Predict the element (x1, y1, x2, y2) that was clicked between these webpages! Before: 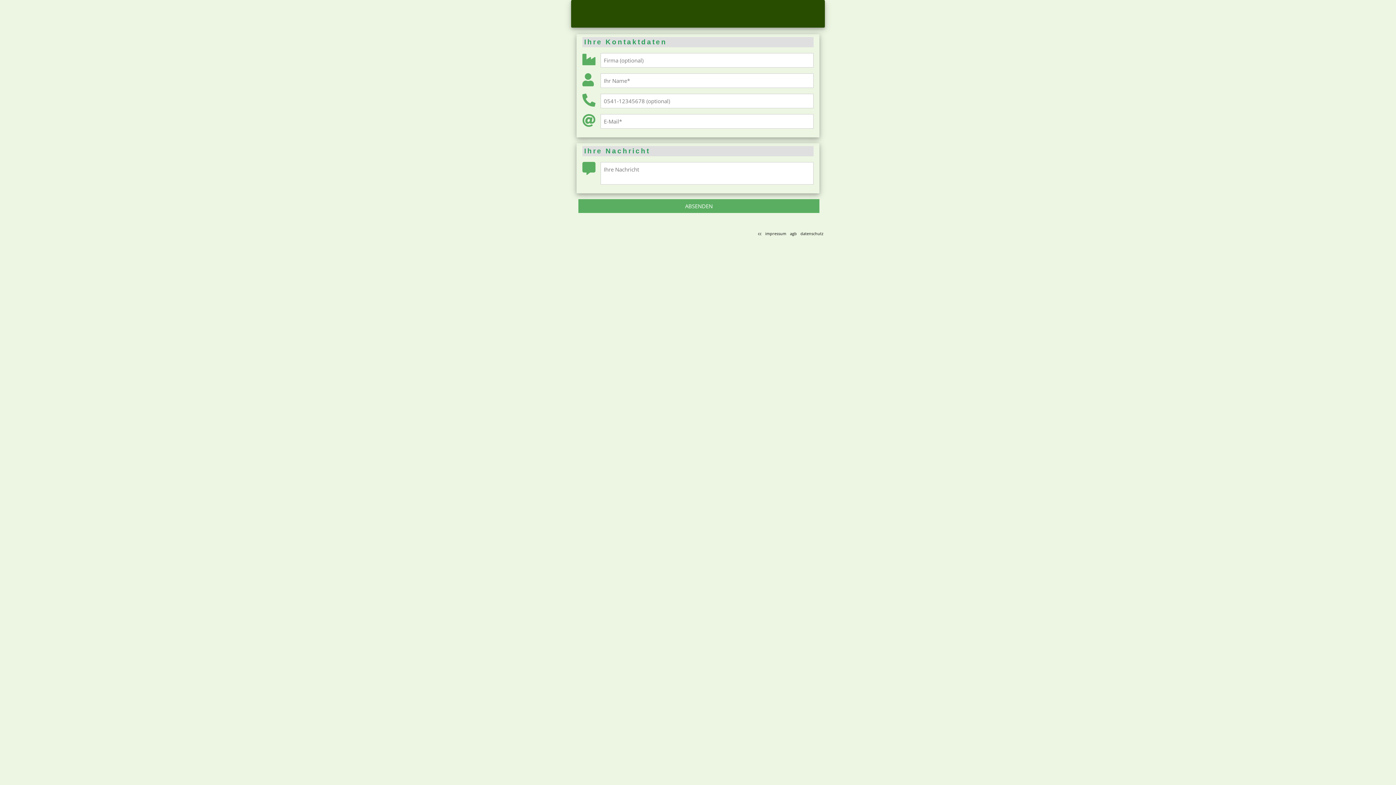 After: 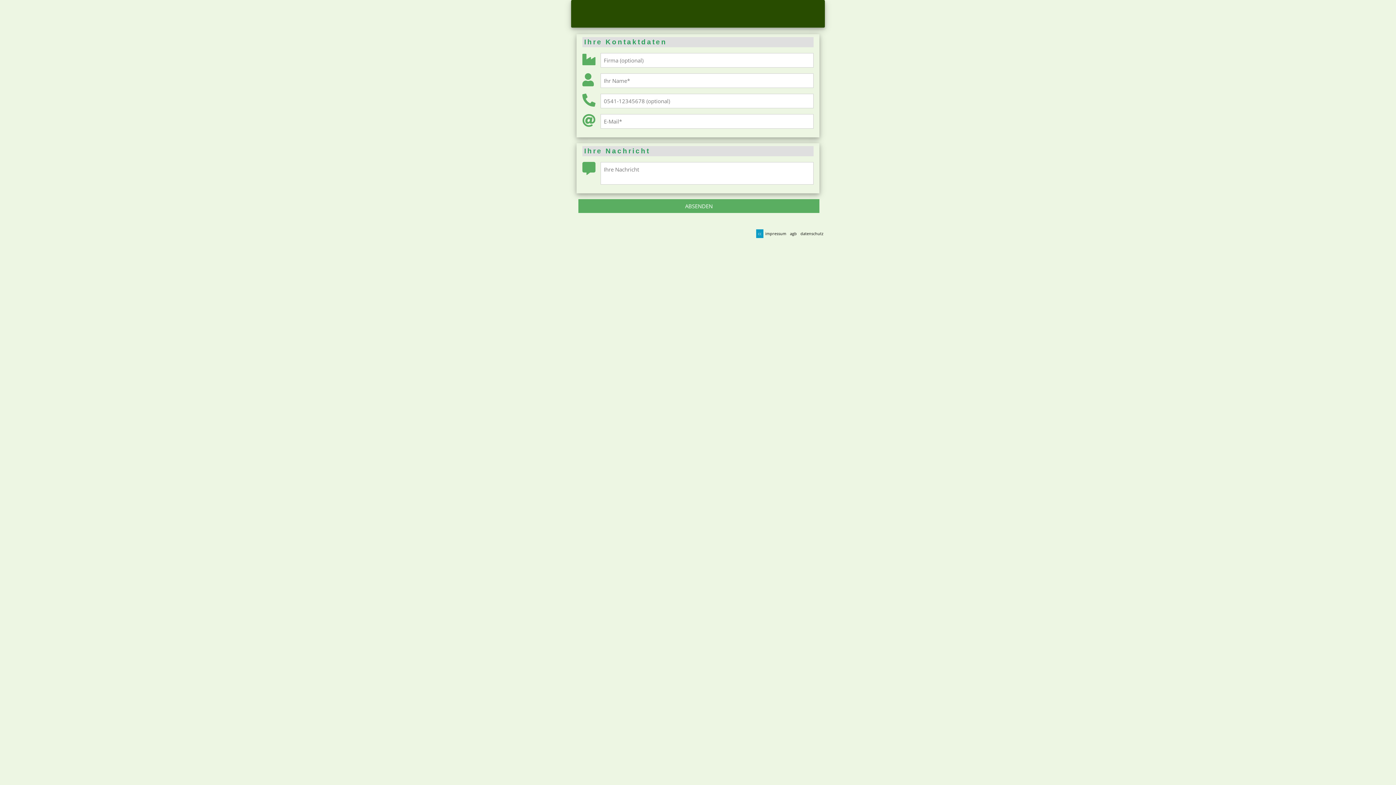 Action: label: cc bbox: (756, 229, 763, 238)